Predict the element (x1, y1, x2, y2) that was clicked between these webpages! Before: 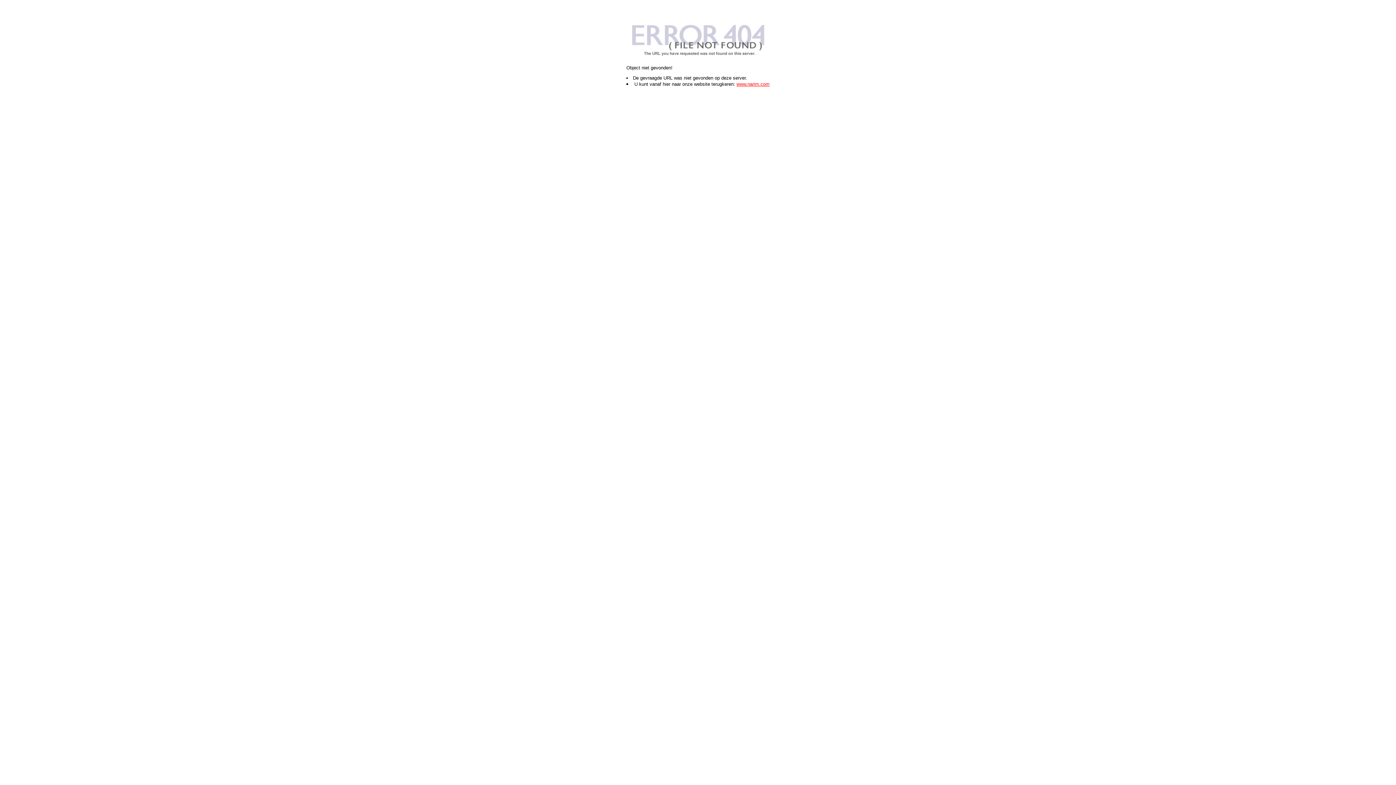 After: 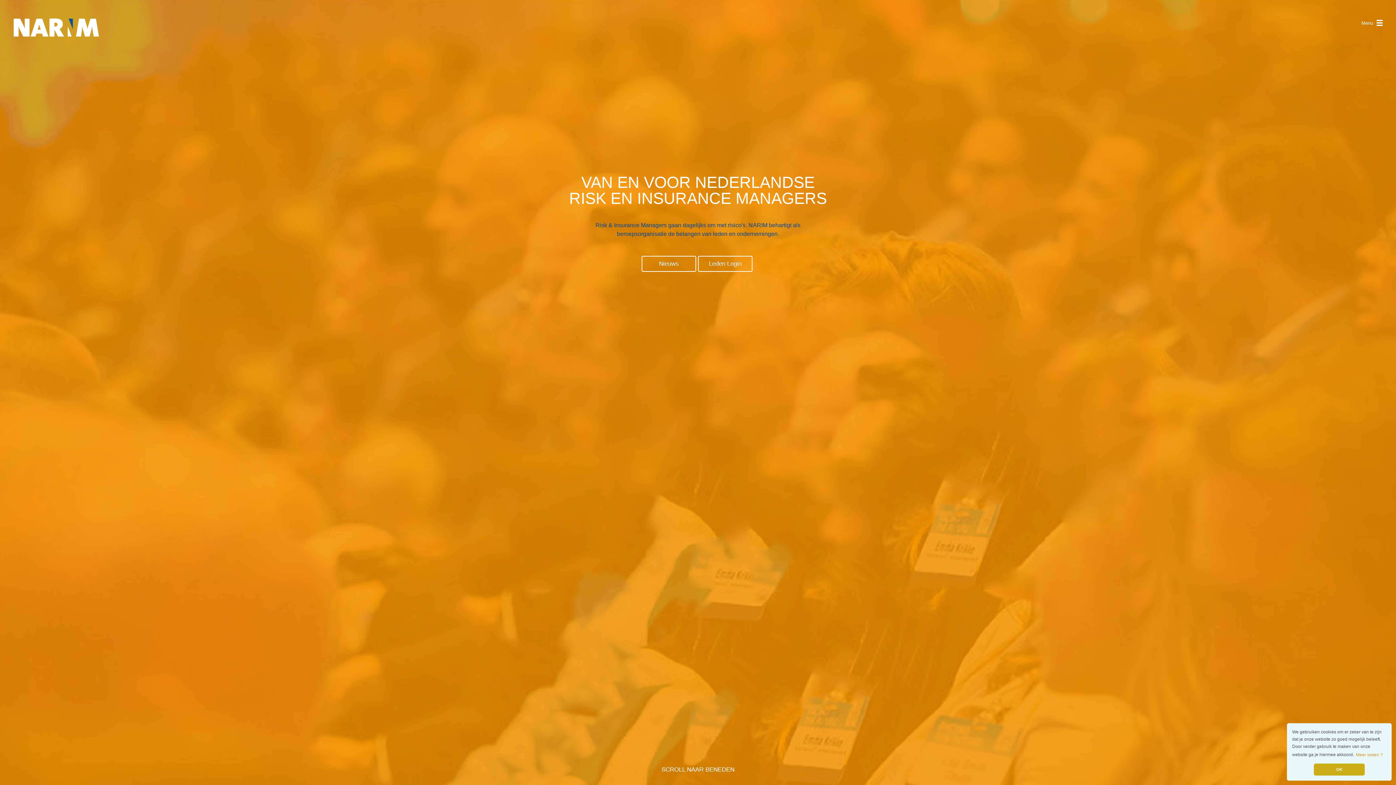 Action: label: www.narim.com bbox: (736, 81, 769, 86)